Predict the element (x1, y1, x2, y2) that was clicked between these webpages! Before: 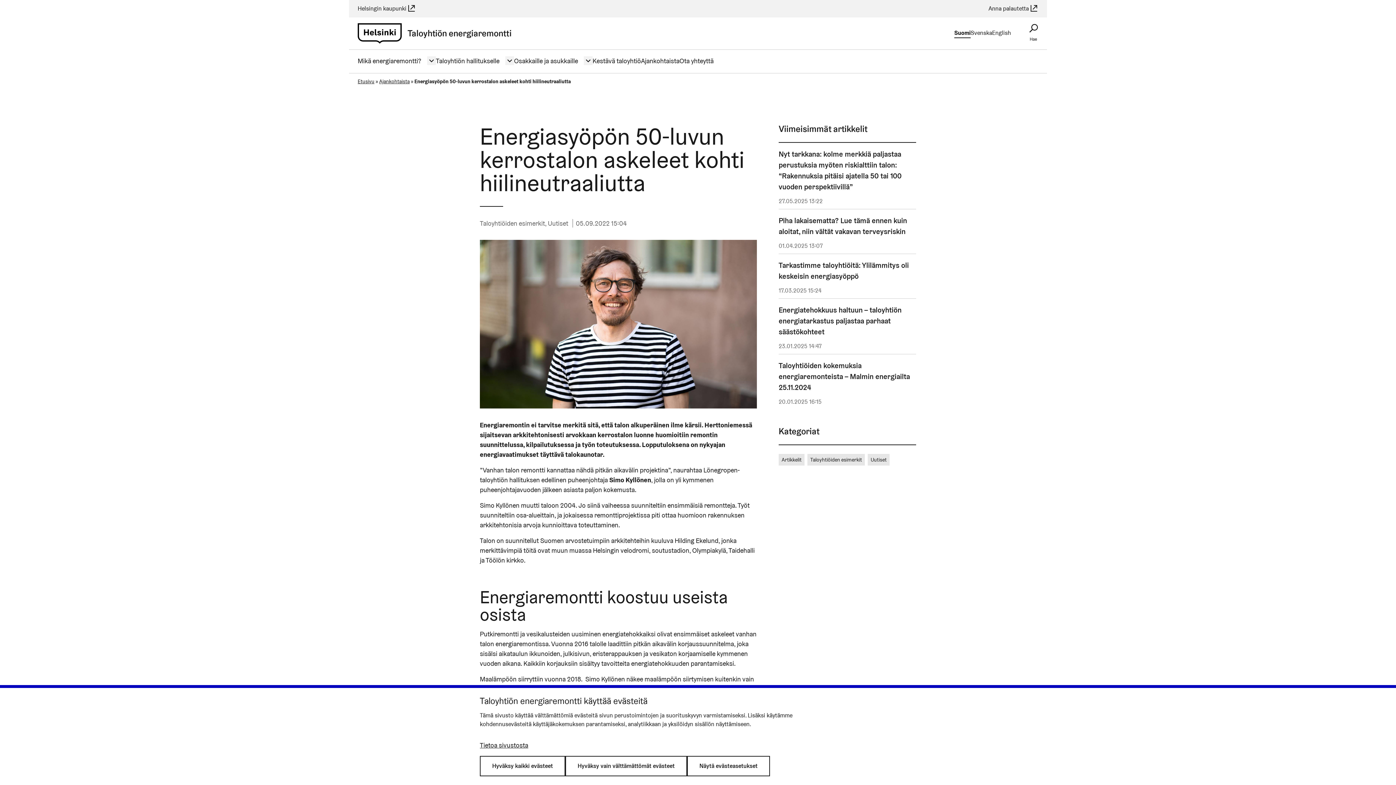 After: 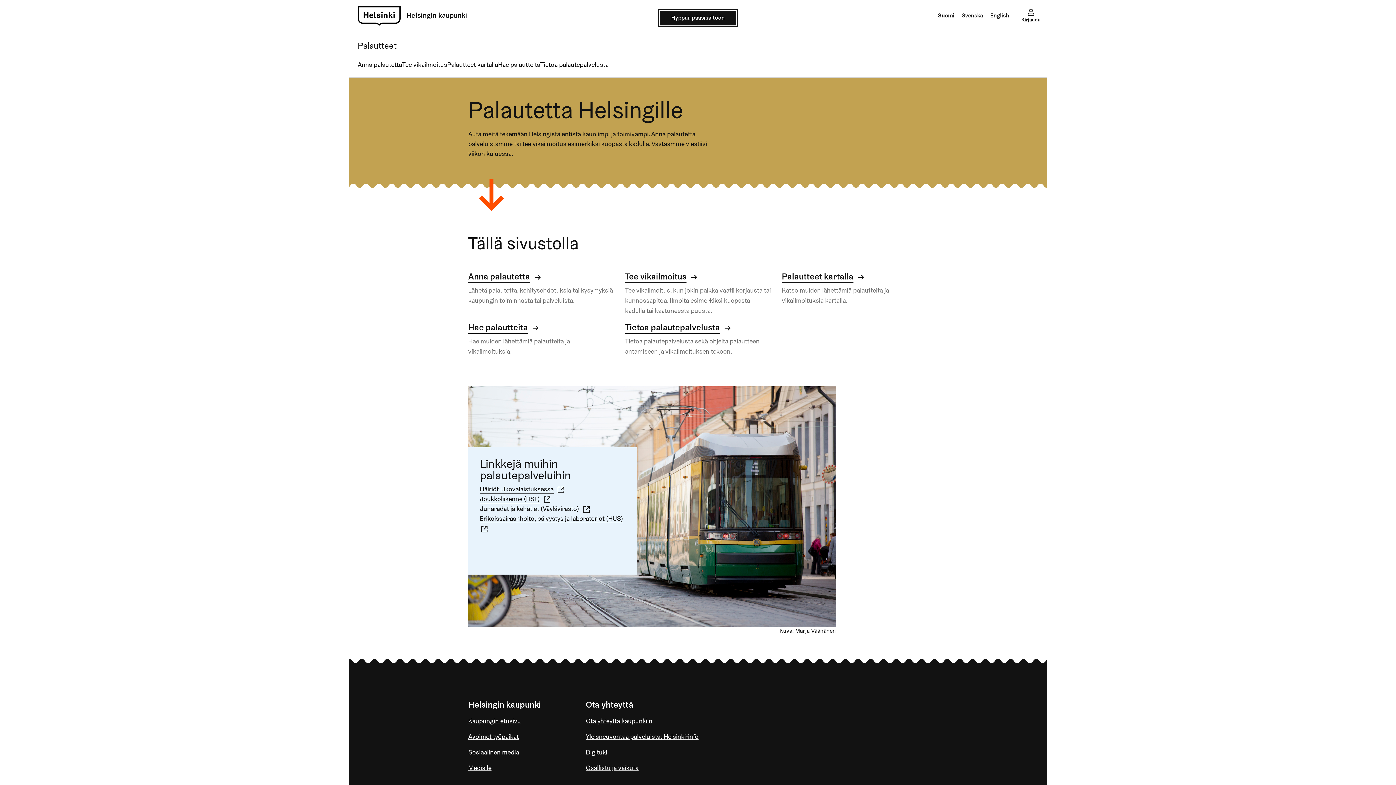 Action: bbox: (988, 4, 1038, 13) label: Anna palautetta